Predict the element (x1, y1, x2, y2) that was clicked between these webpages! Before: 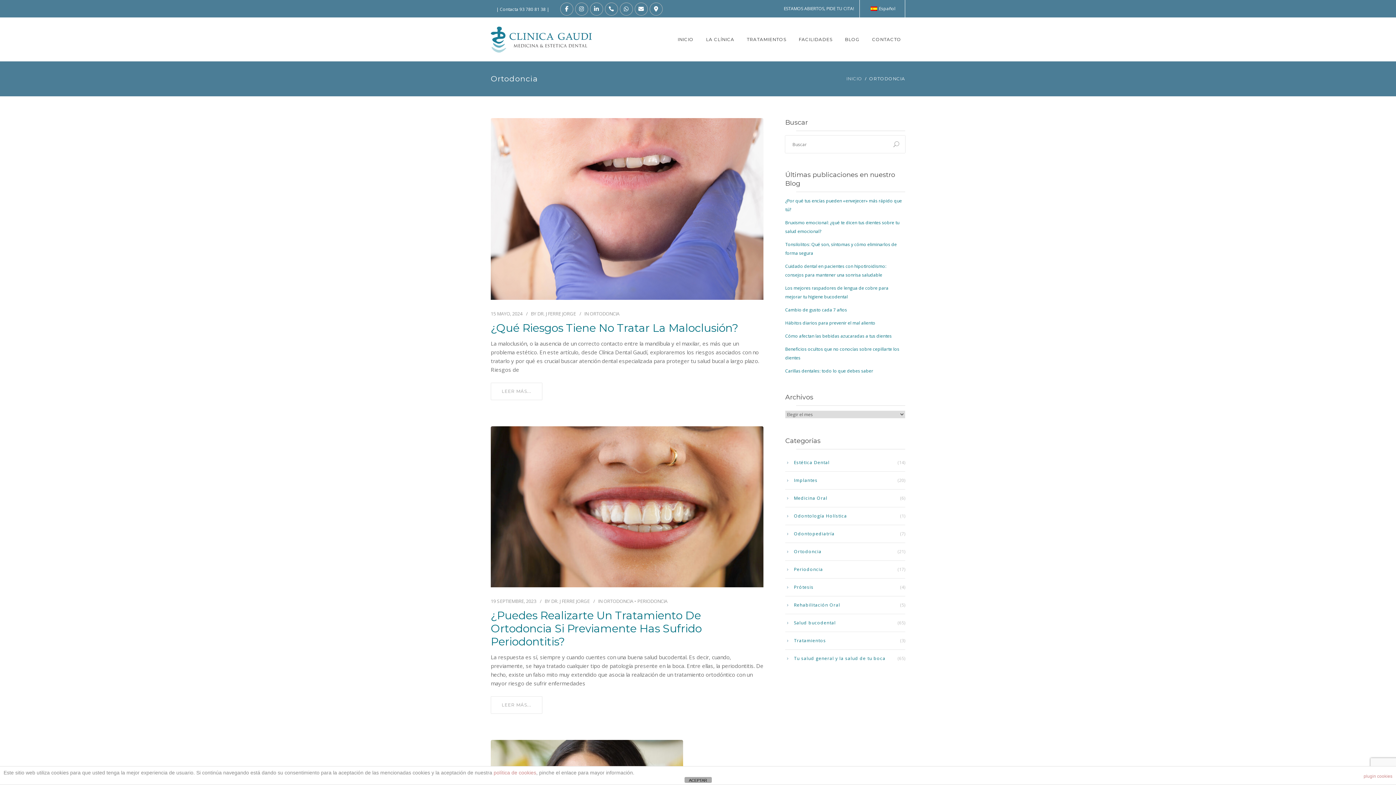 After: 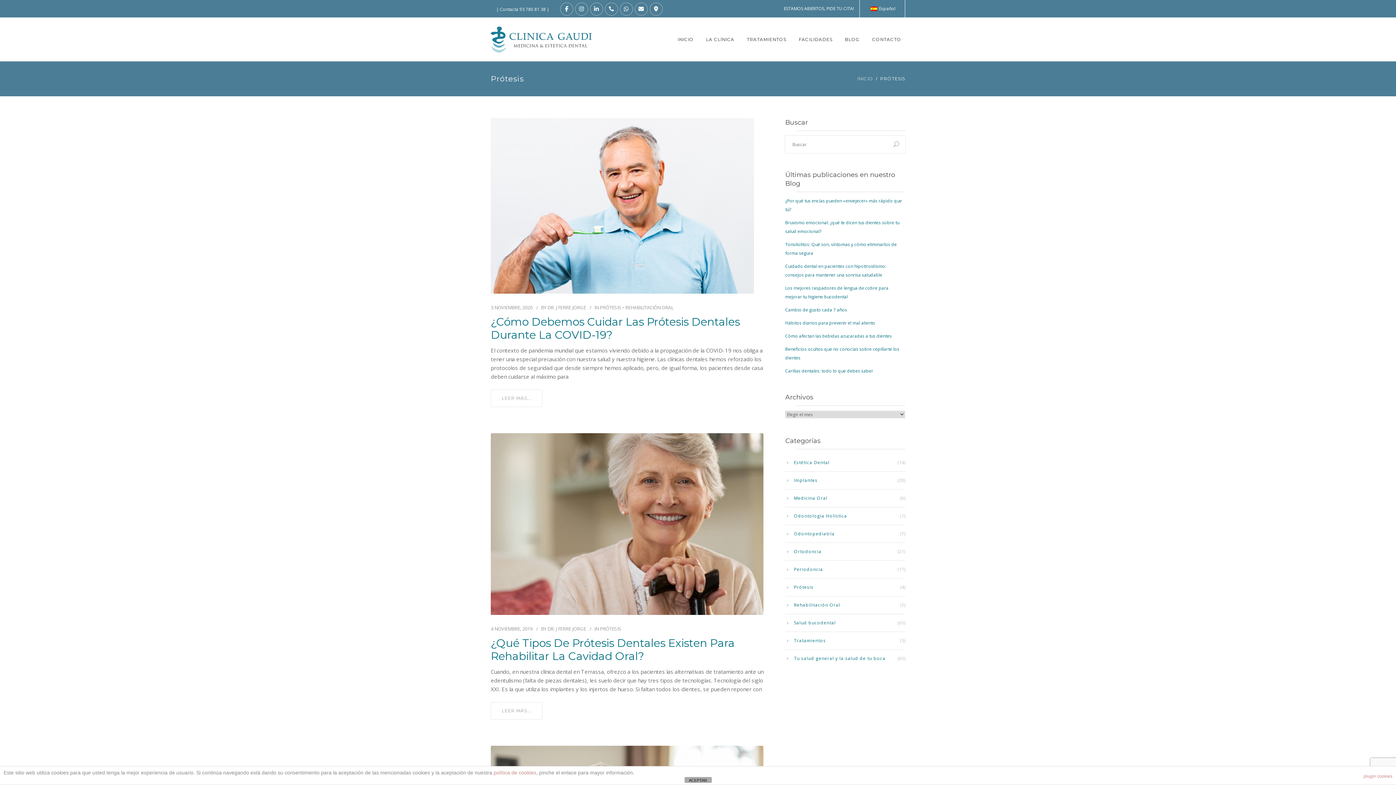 Action: label: Prótesis bbox: (785, 578, 813, 596)